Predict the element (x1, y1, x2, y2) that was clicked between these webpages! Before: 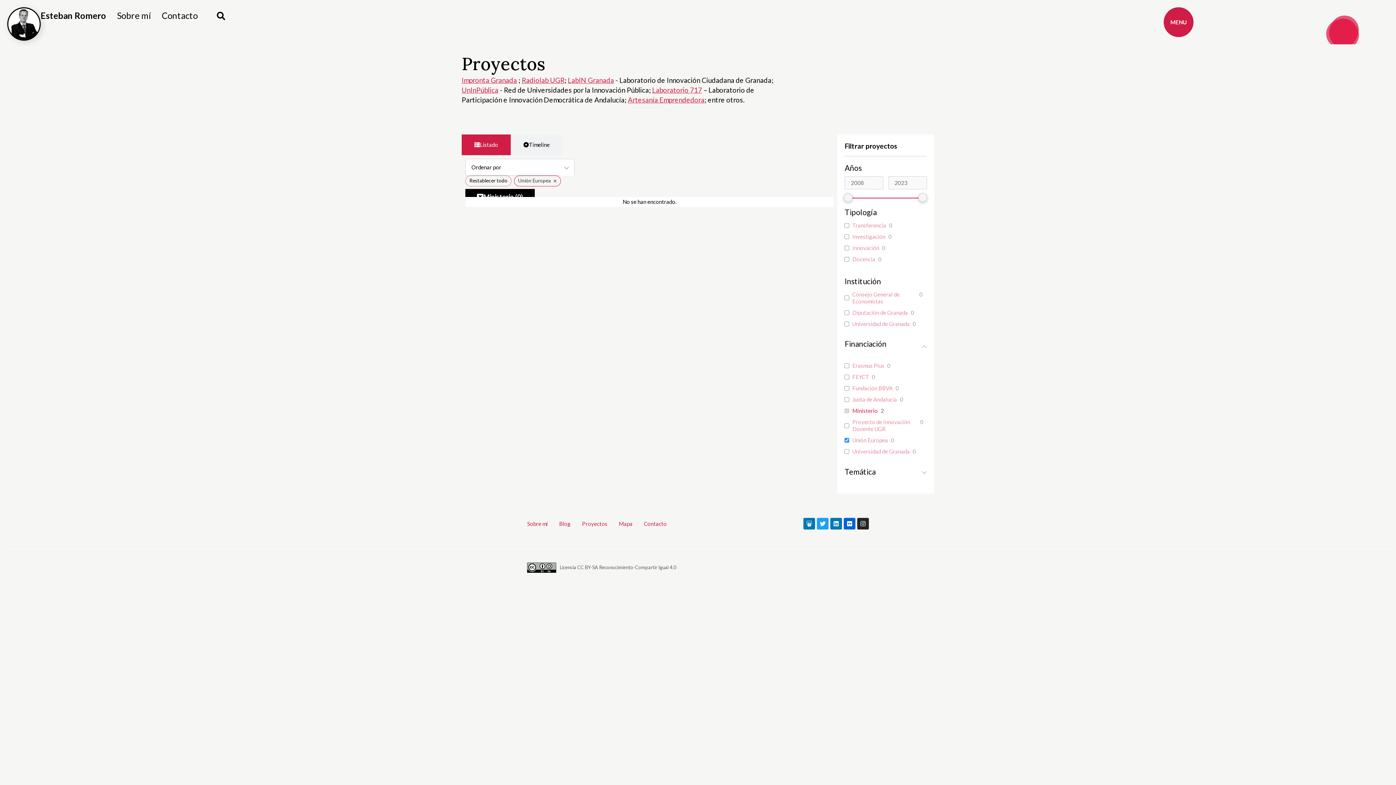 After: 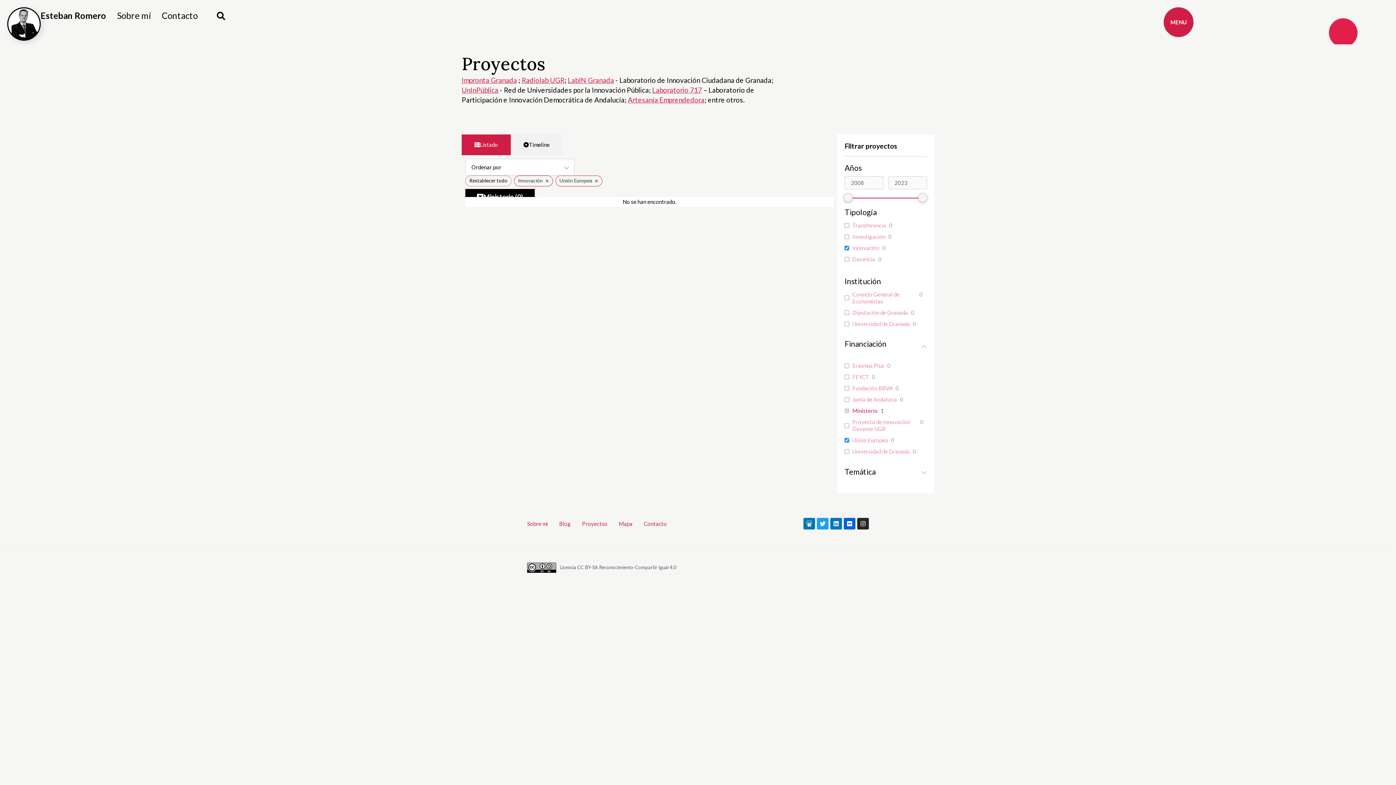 Action: bbox: (852, 244, 879, 251) label: Innovación